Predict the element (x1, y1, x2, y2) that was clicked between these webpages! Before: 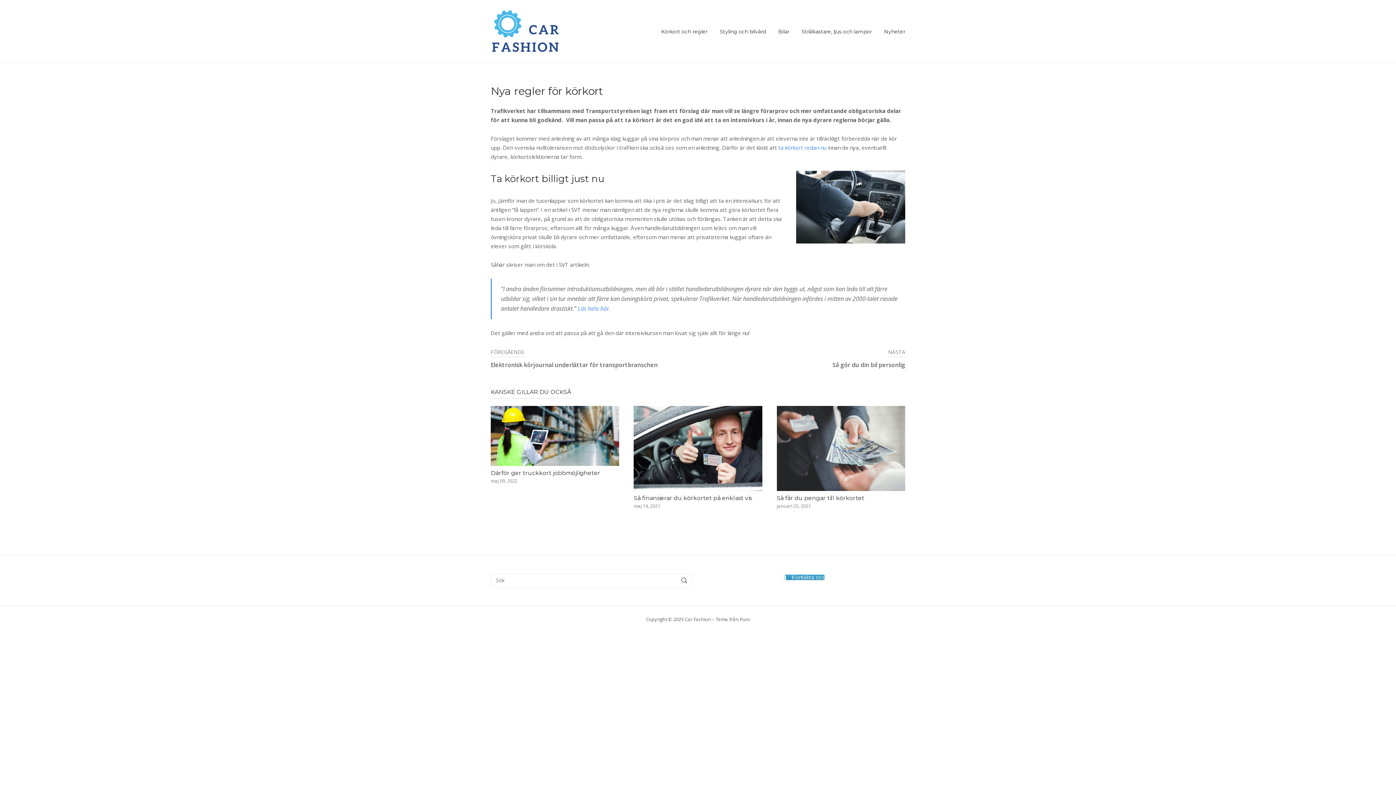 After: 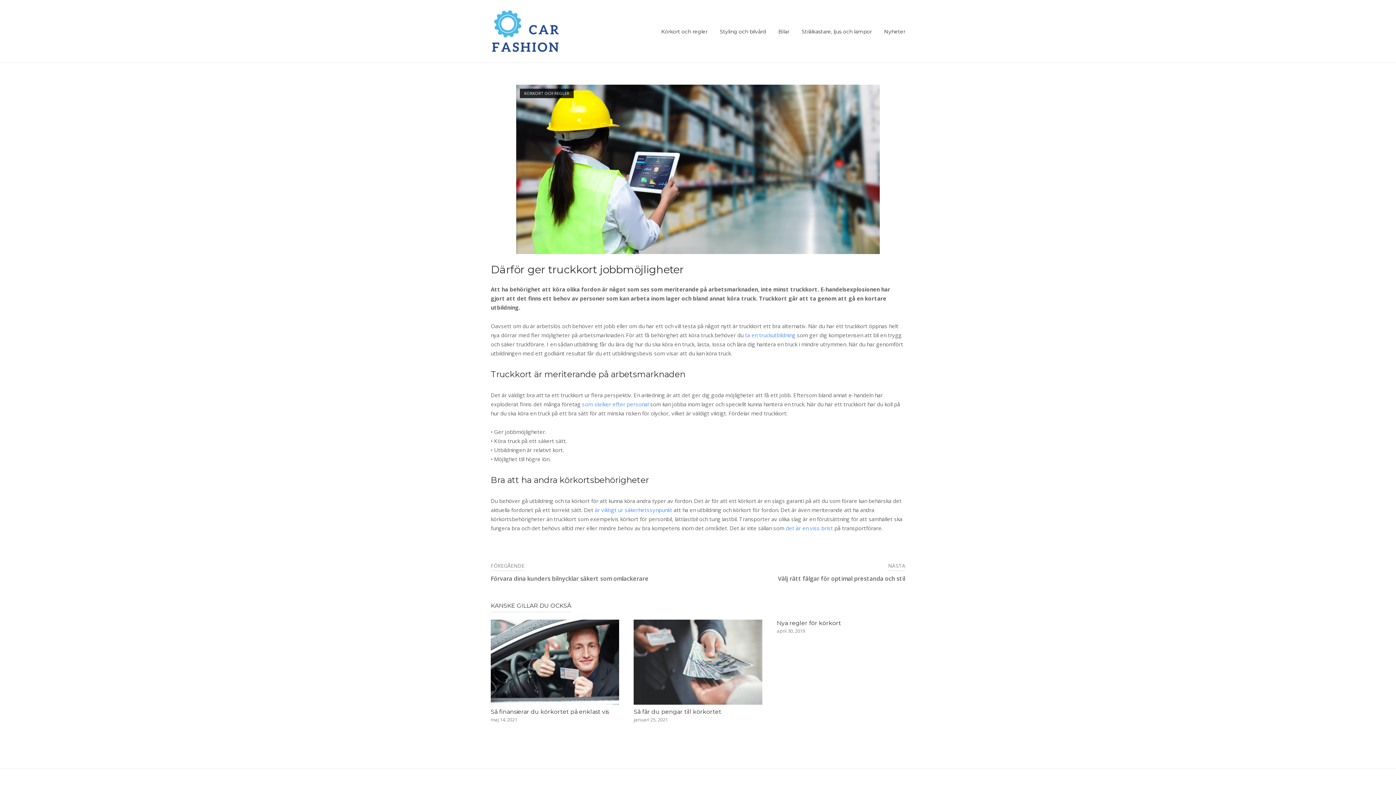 Action: label: Därför ger truckkort jobbmöjligheter

maj 09, 2022 bbox: (490, 406, 619, 484)